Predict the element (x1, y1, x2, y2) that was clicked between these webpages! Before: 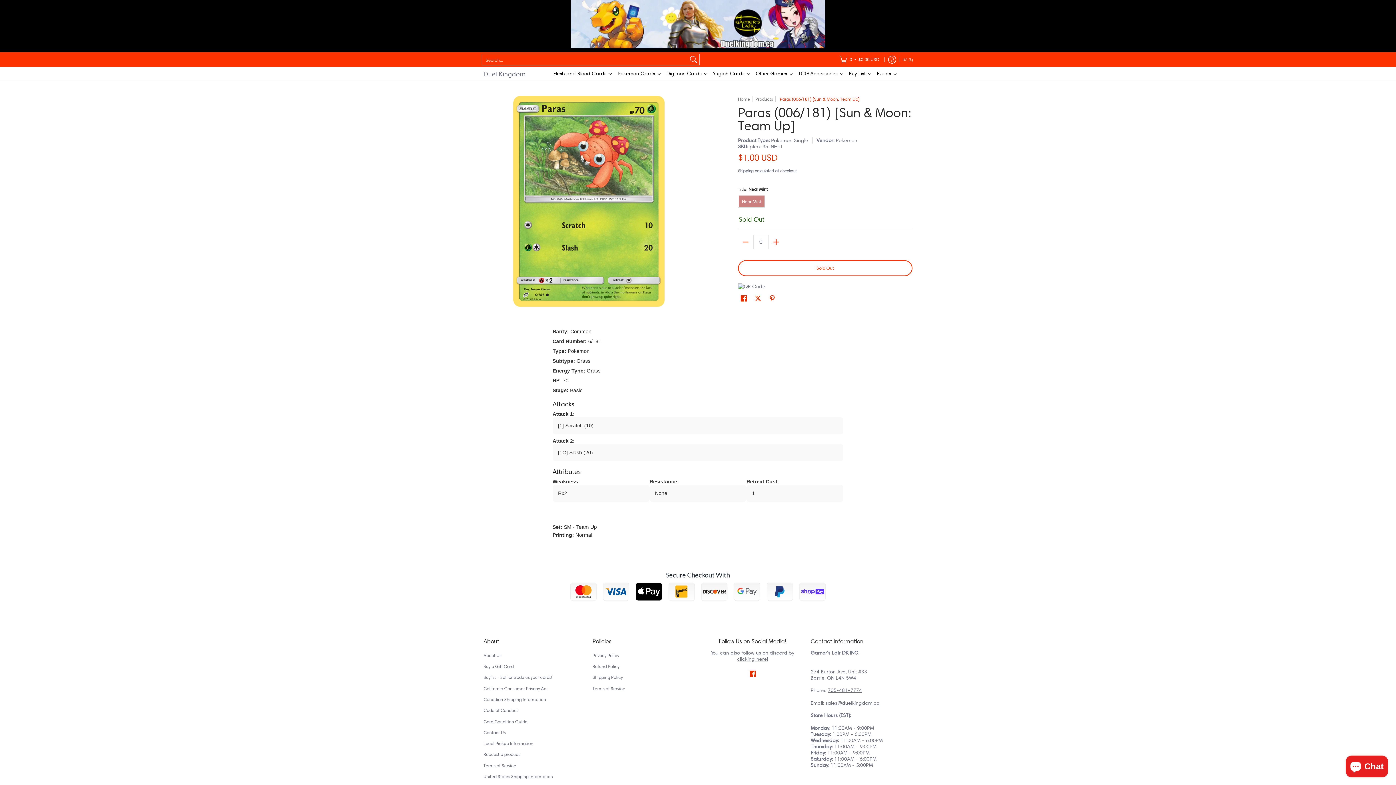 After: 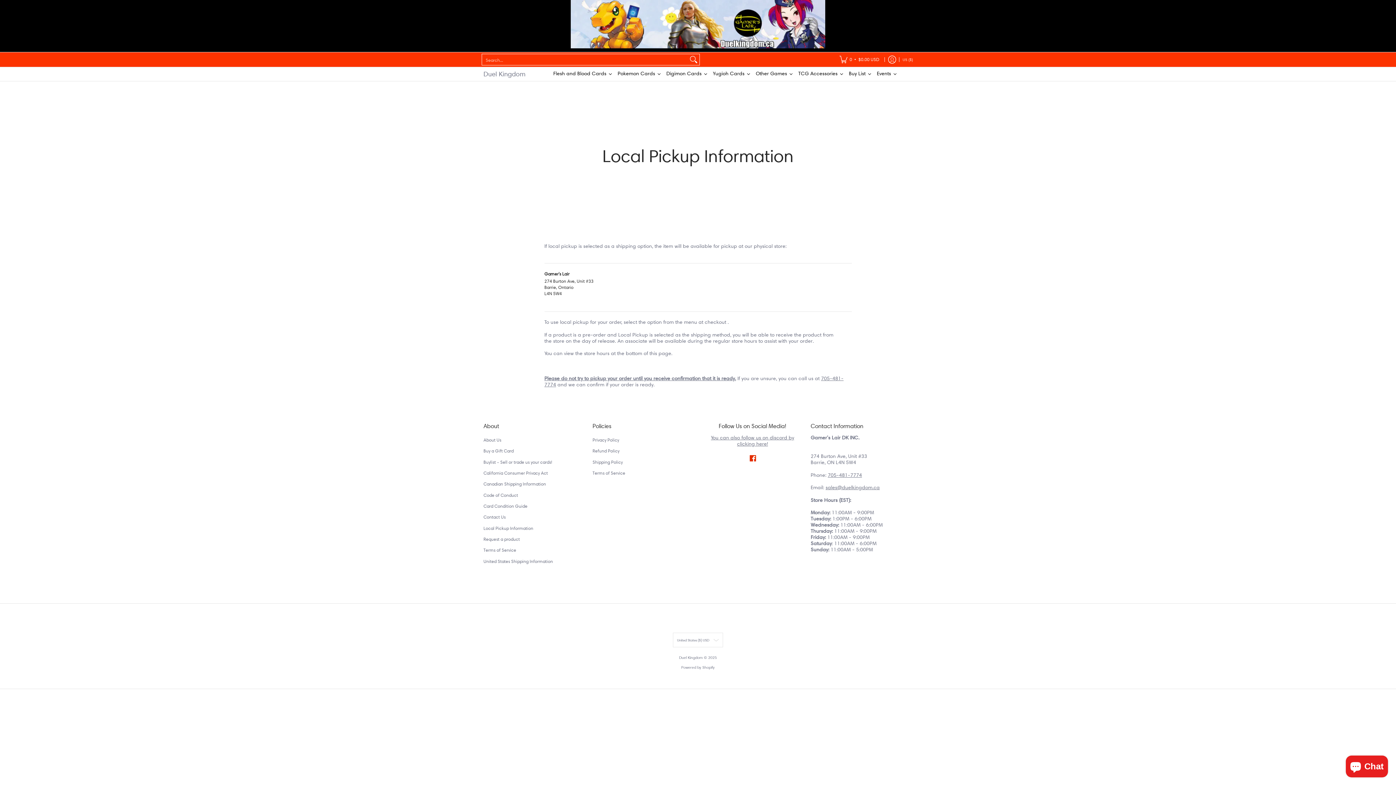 Action: bbox: (483, 738, 585, 749) label: Local Pickup Information